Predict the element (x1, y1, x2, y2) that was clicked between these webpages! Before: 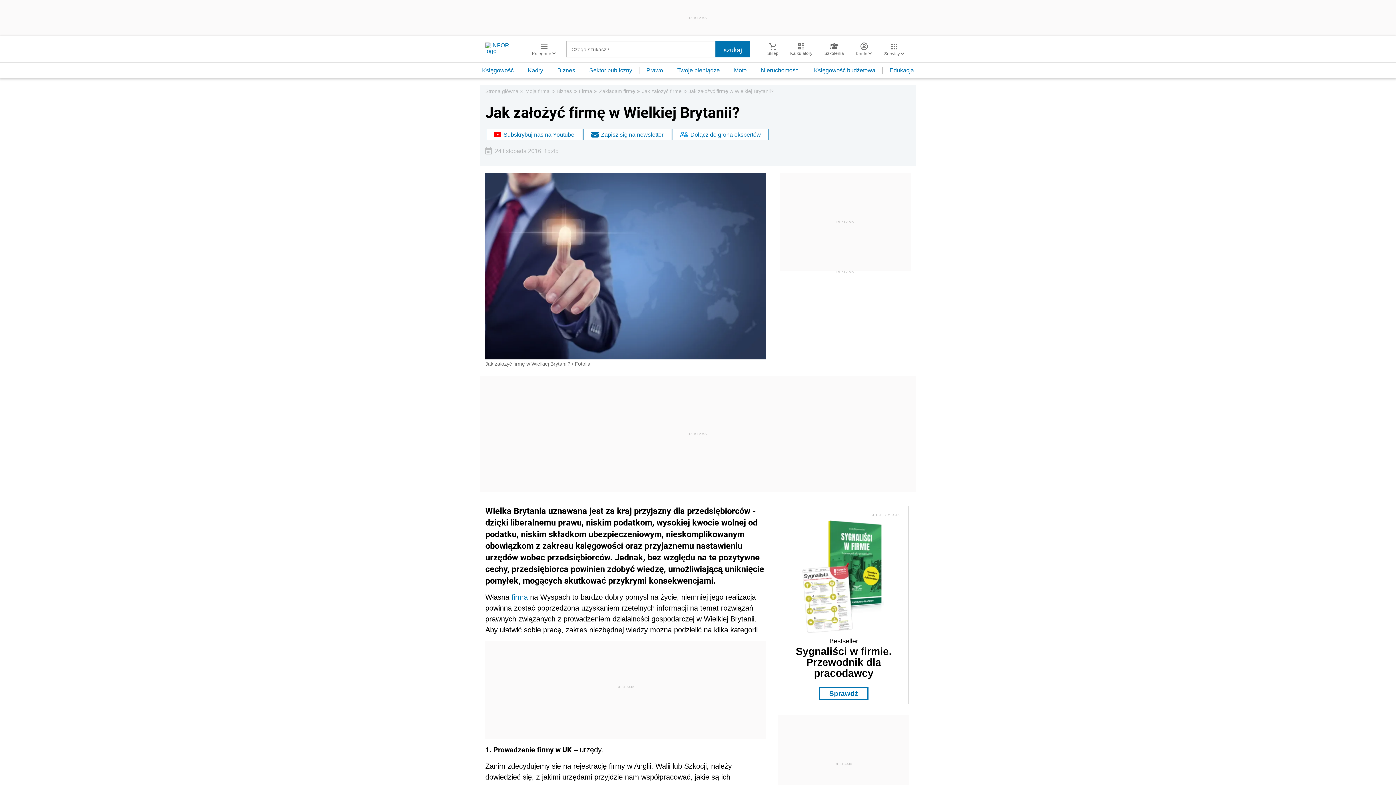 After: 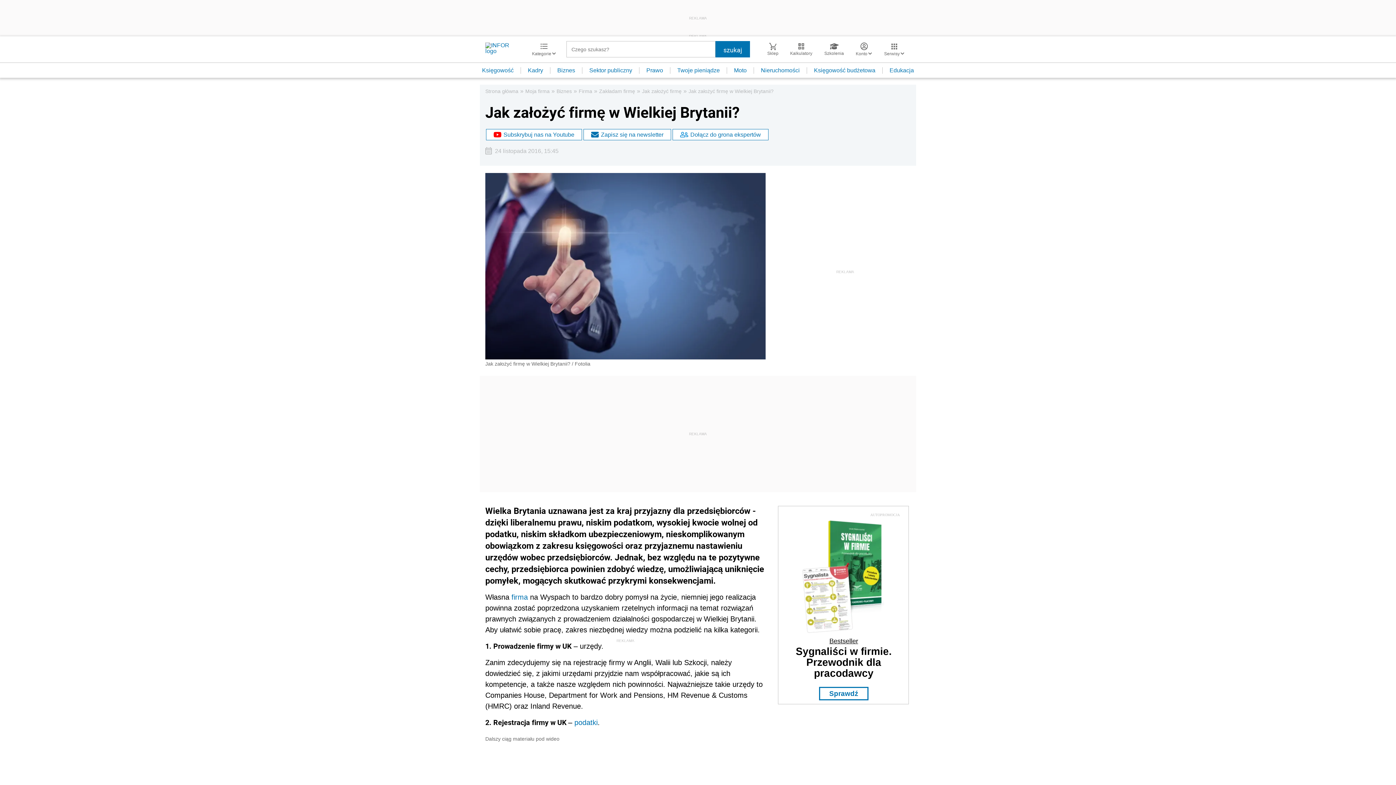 Action: label: Bestseller bbox: (829, 637, 858, 645)